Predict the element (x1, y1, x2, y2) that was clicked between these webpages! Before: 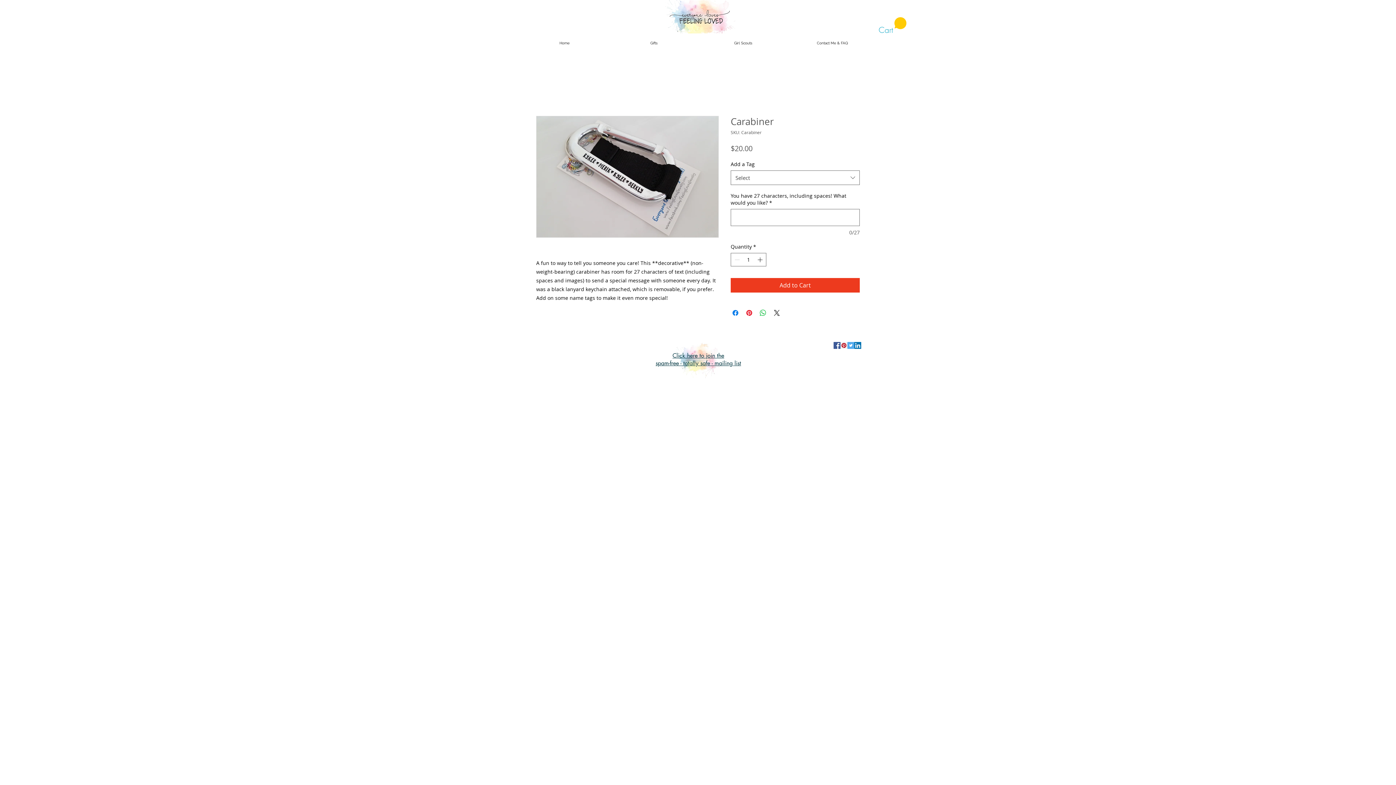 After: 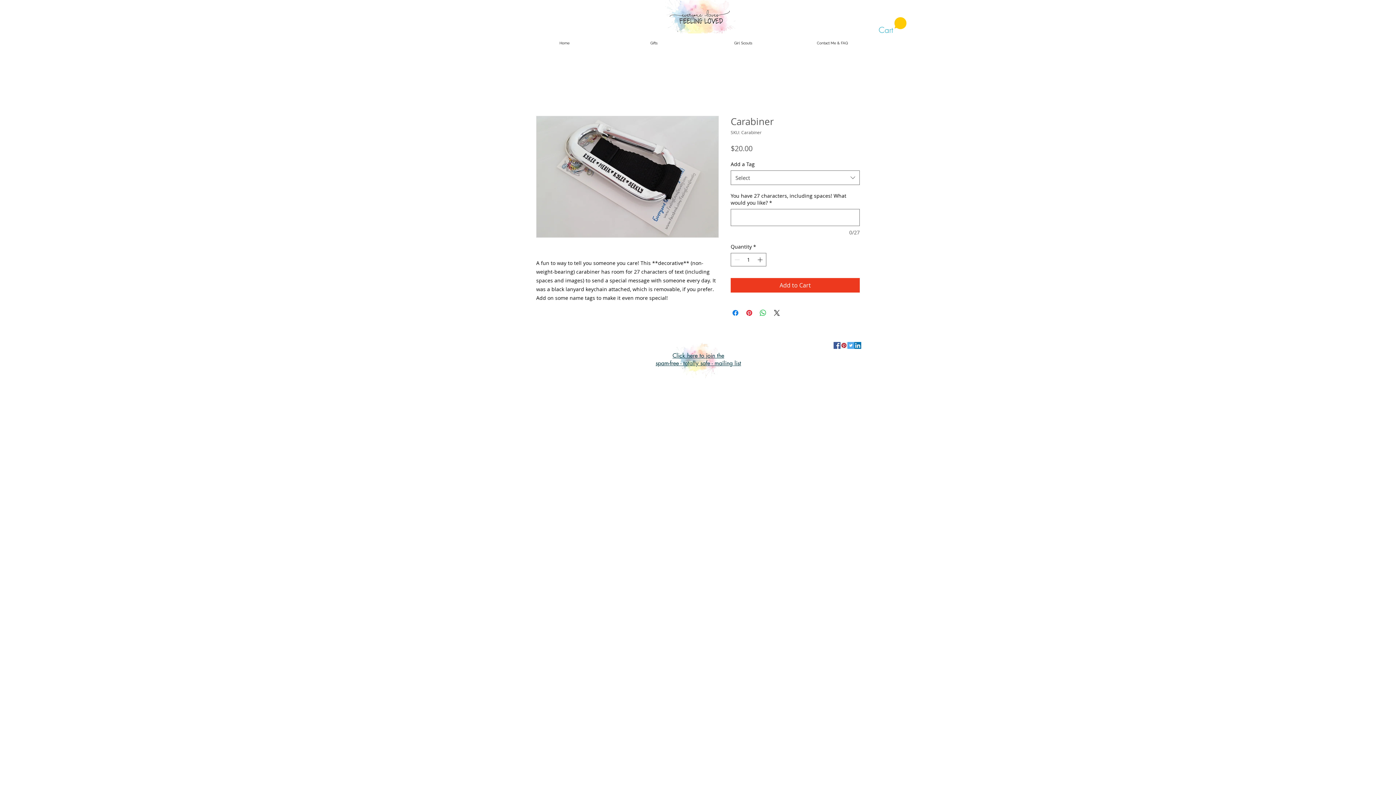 Action: label: Facebook Social Icon bbox: (833, 342, 840, 349)